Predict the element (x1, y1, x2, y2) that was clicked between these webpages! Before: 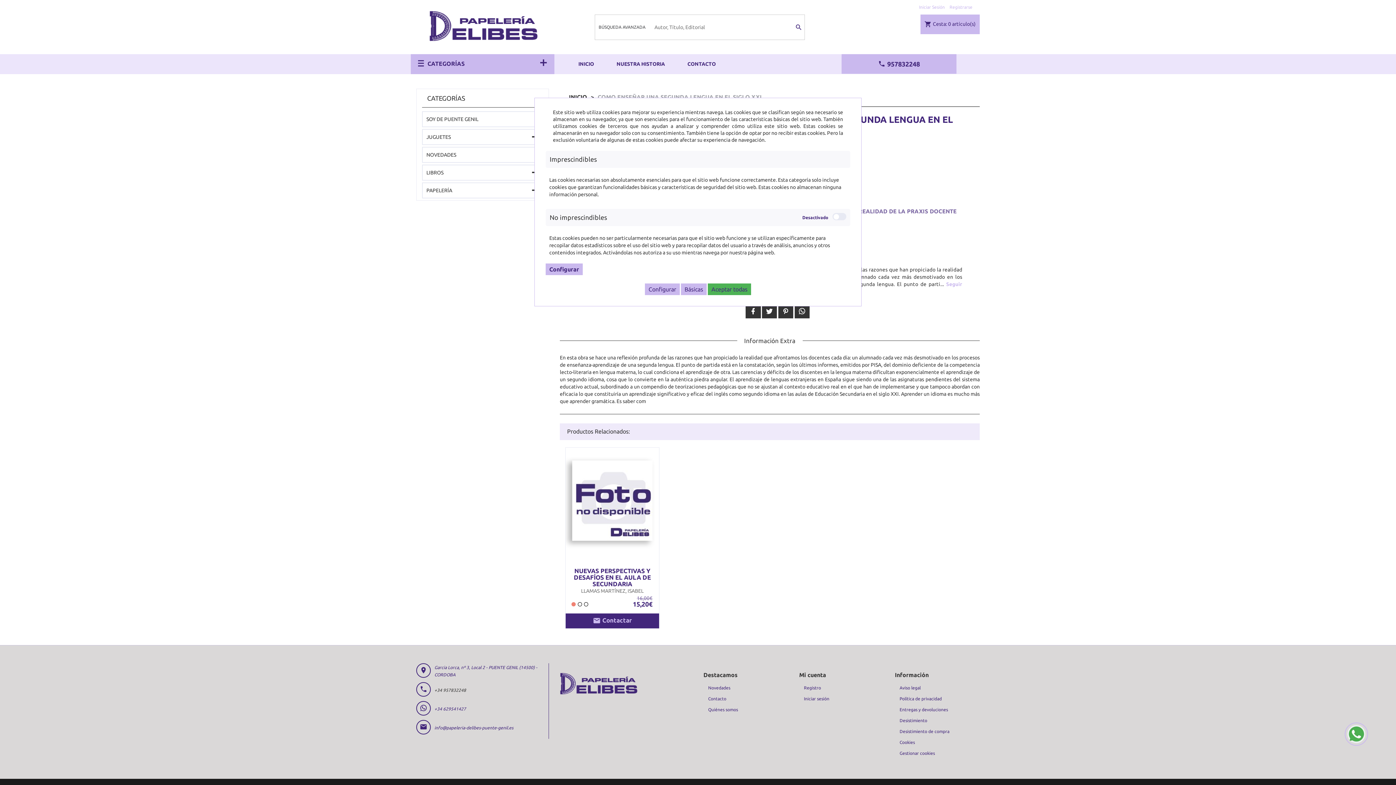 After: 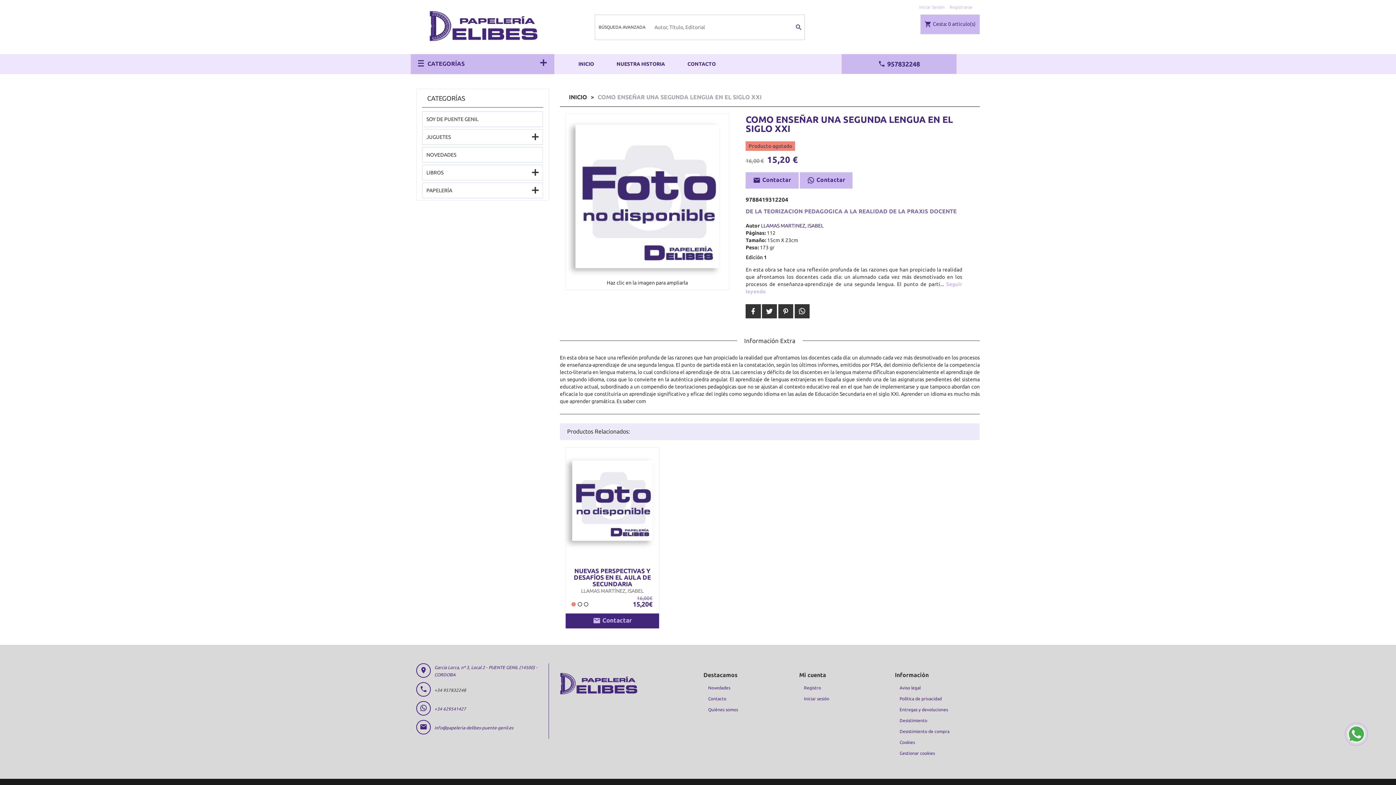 Action: label: Aceptar todas bbox: (708, 283, 751, 295)